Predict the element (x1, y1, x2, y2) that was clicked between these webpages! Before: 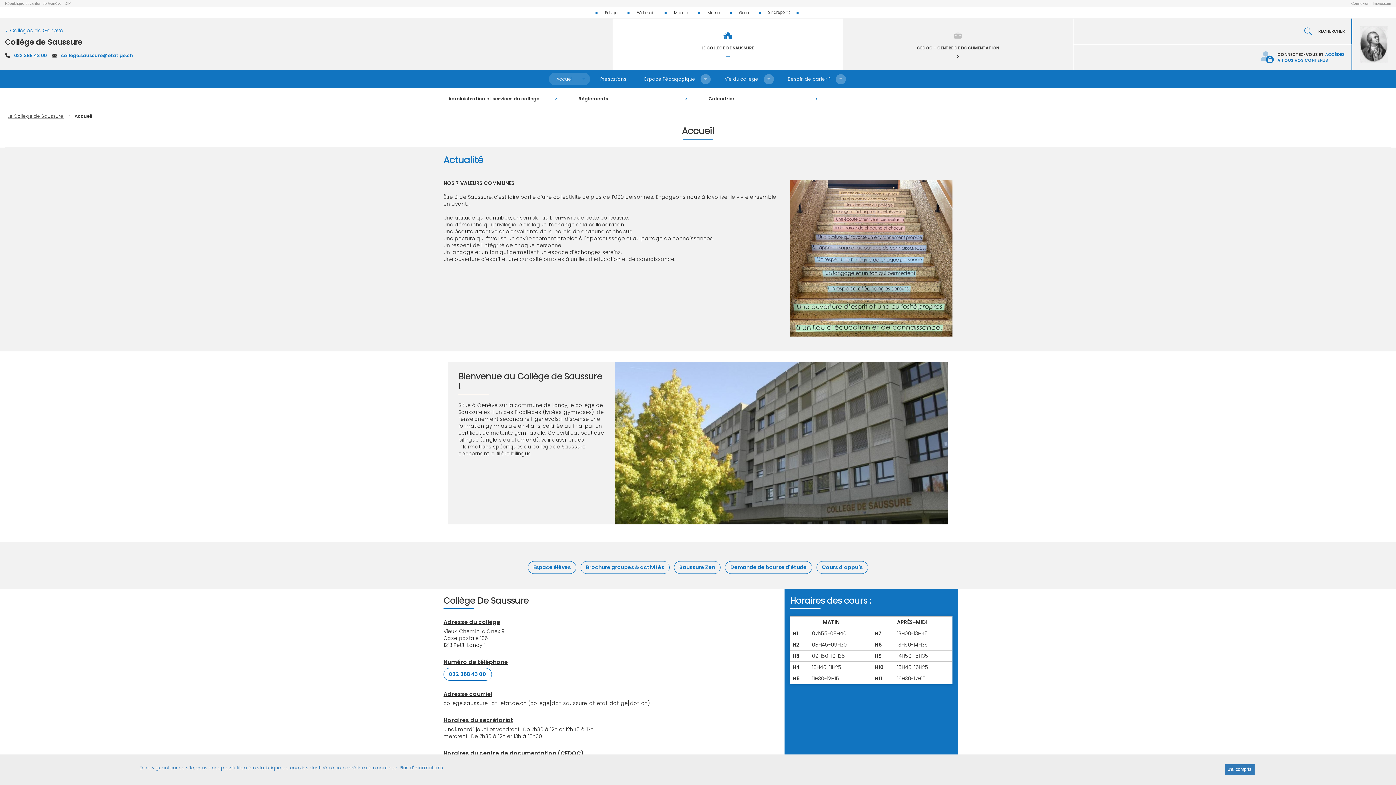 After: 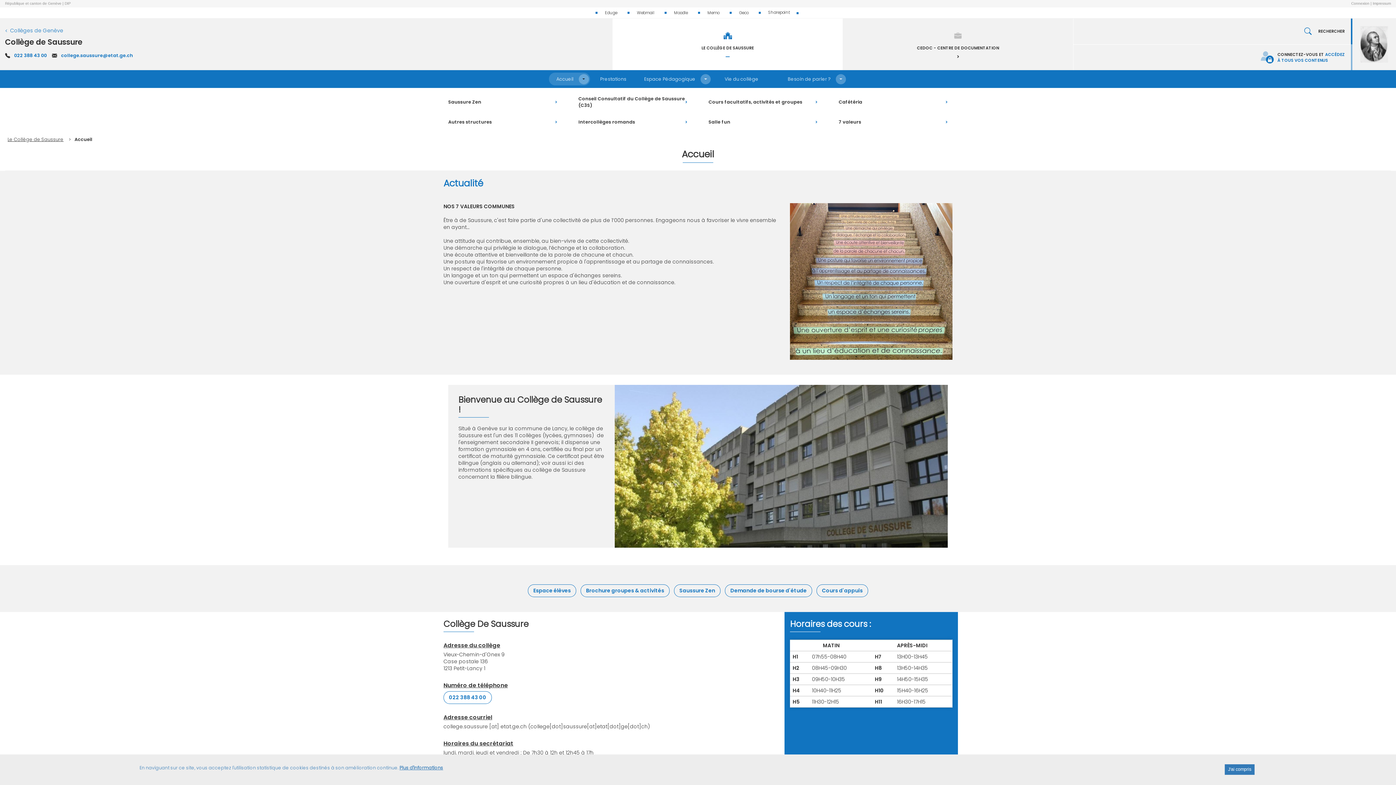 Action: bbox: (763, 74, 774, 84)